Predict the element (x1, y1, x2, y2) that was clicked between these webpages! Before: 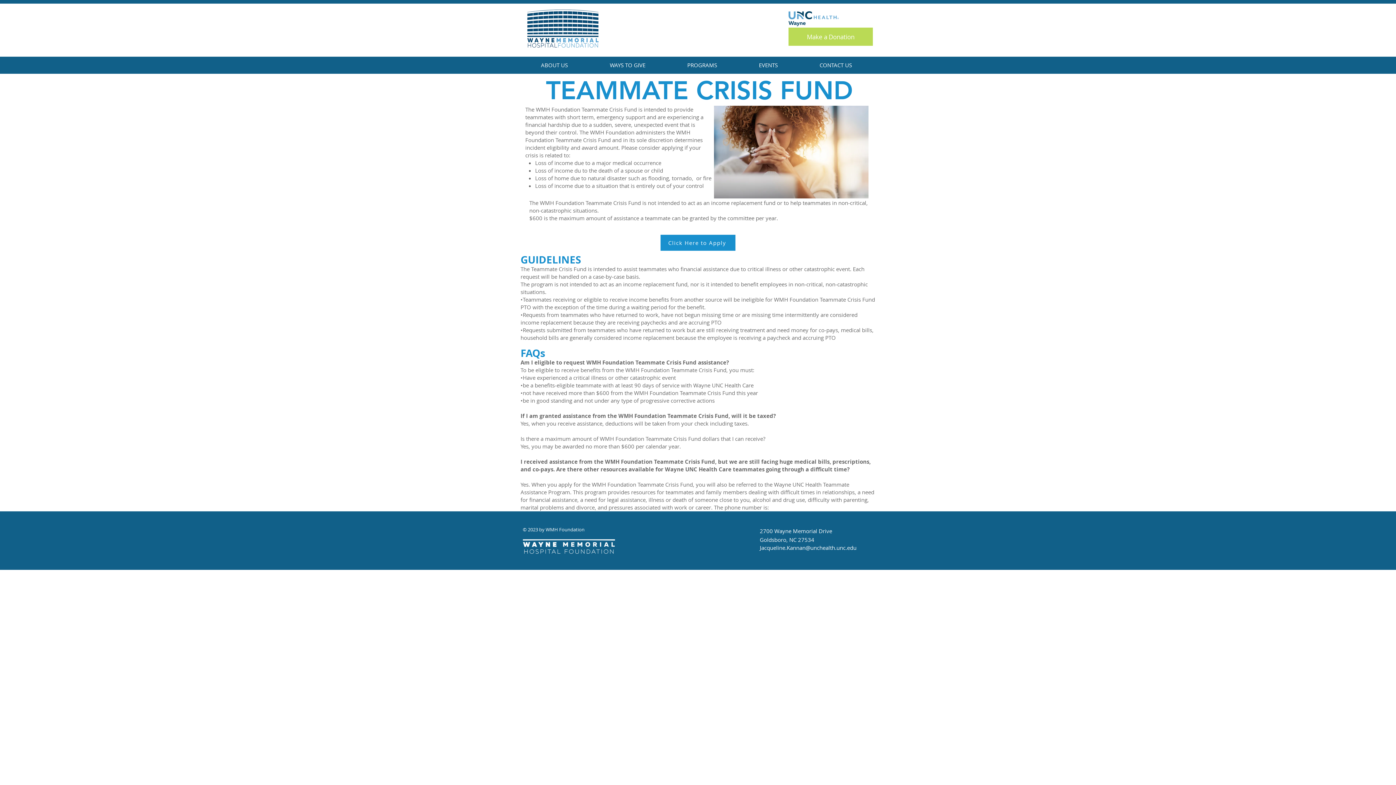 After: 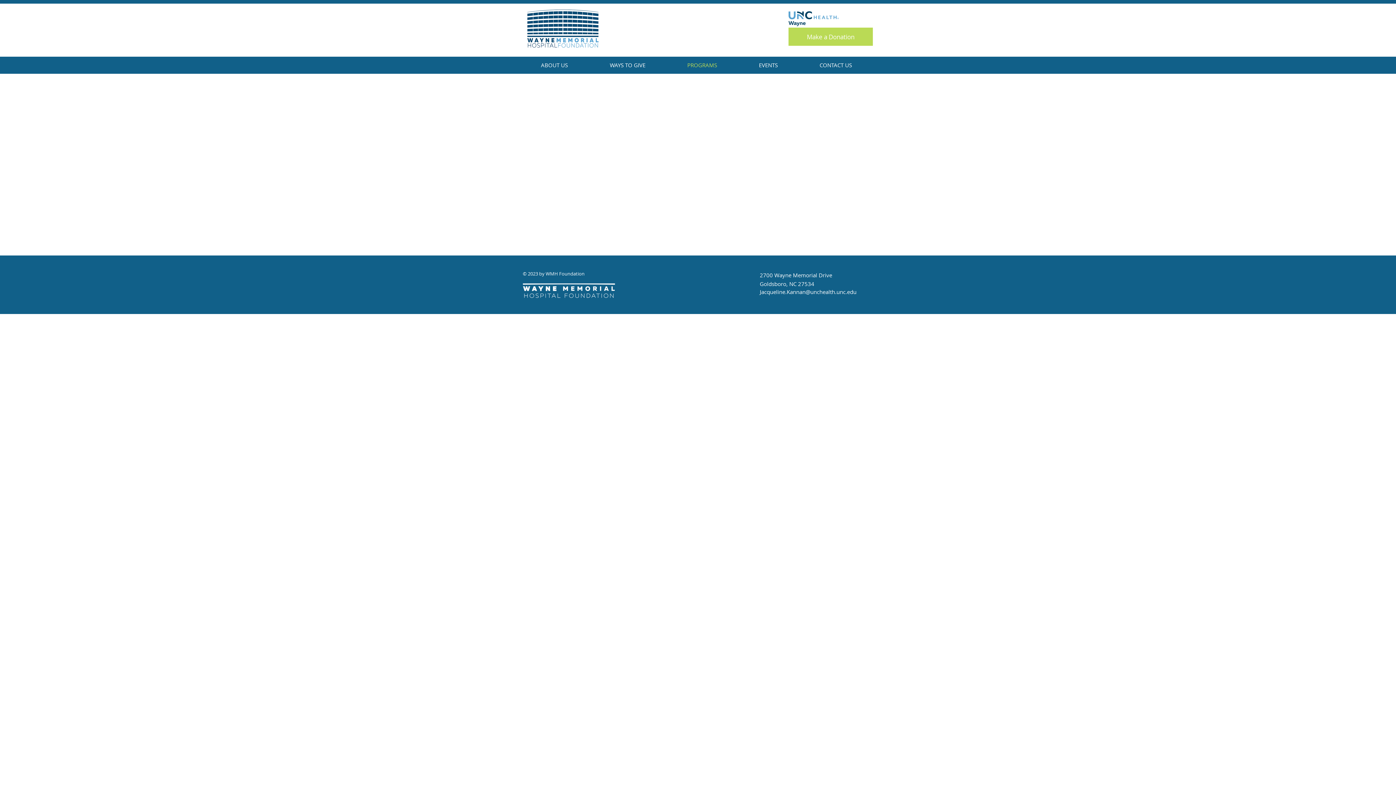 Action: bbox: (666, 59, 738, 71) label: PROGRAMS